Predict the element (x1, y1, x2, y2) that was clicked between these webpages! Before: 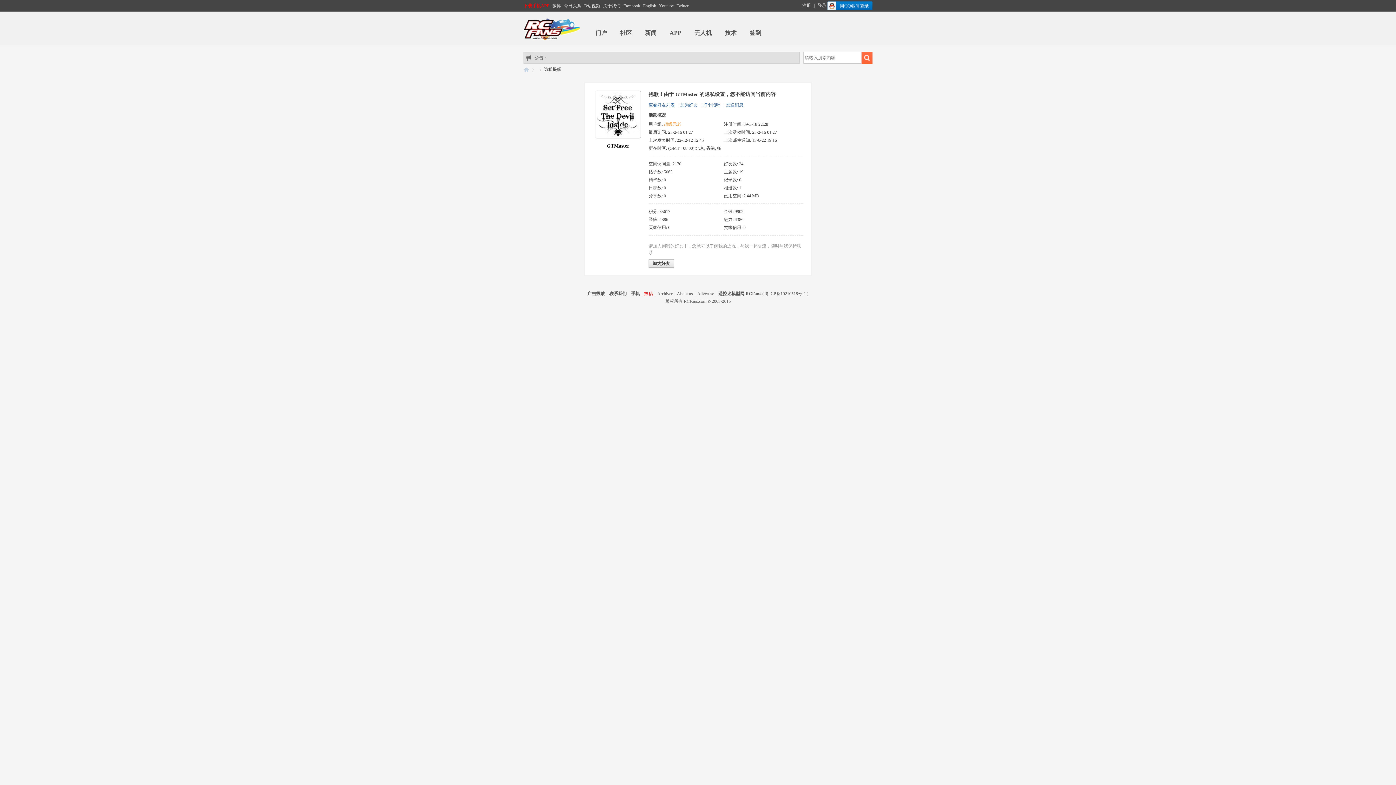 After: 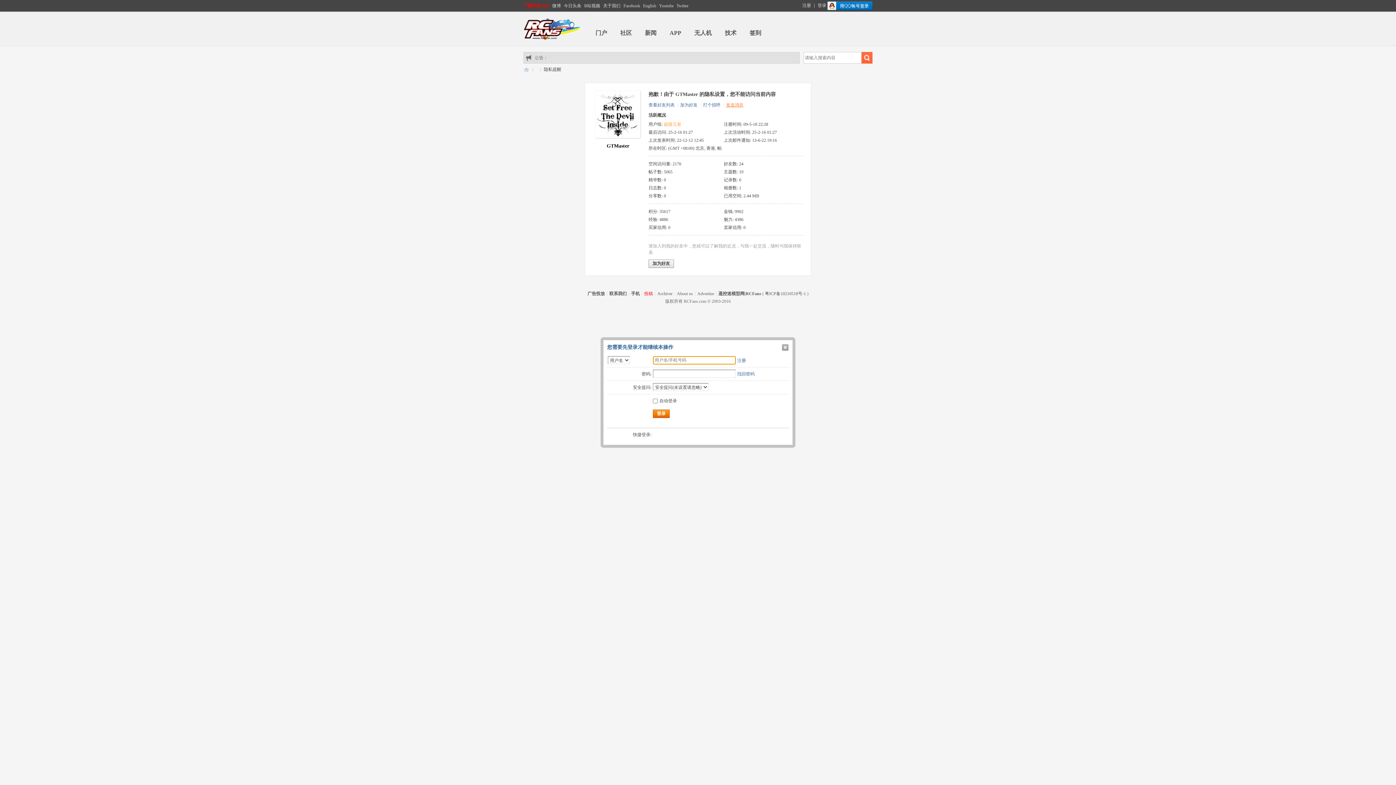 Action: bbox: (726, 102, 743, 107) label: 发送消息